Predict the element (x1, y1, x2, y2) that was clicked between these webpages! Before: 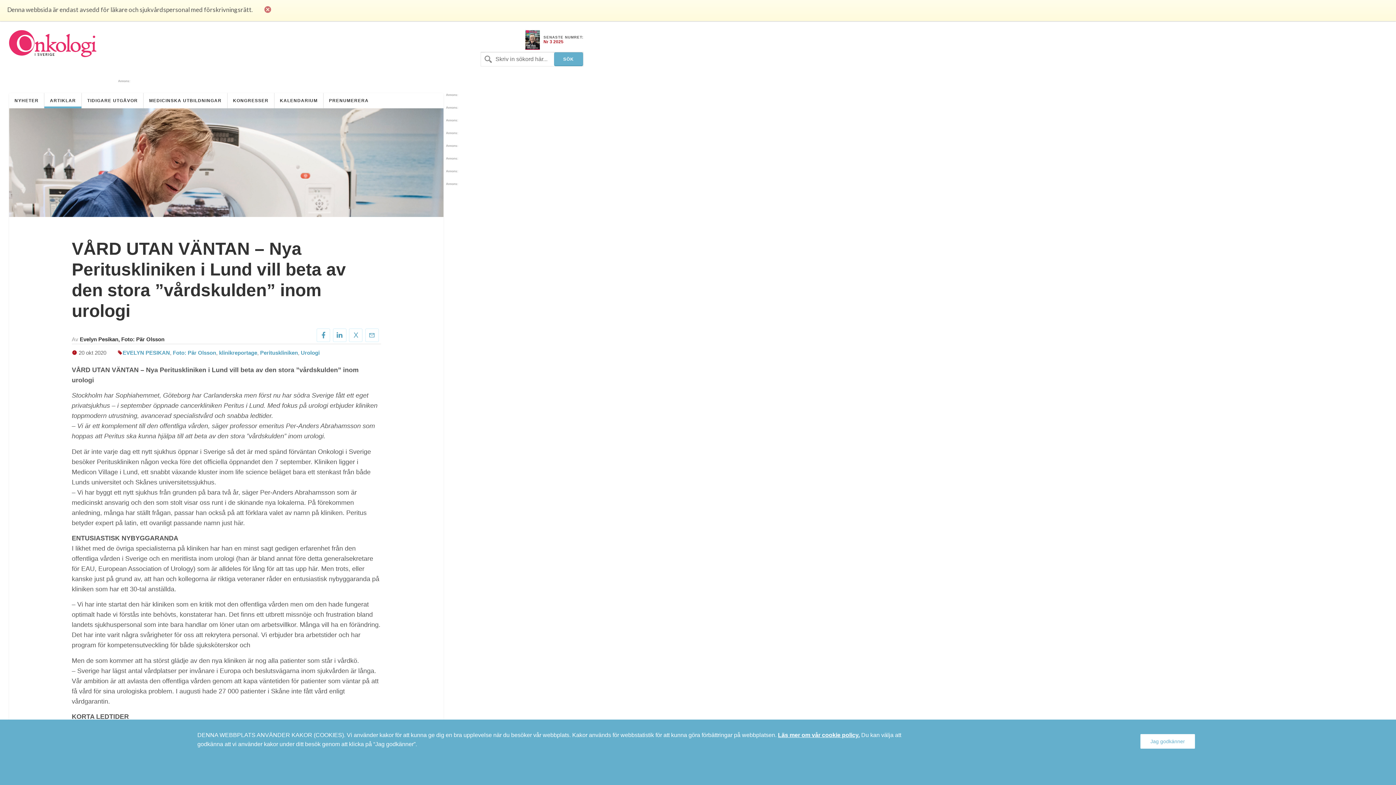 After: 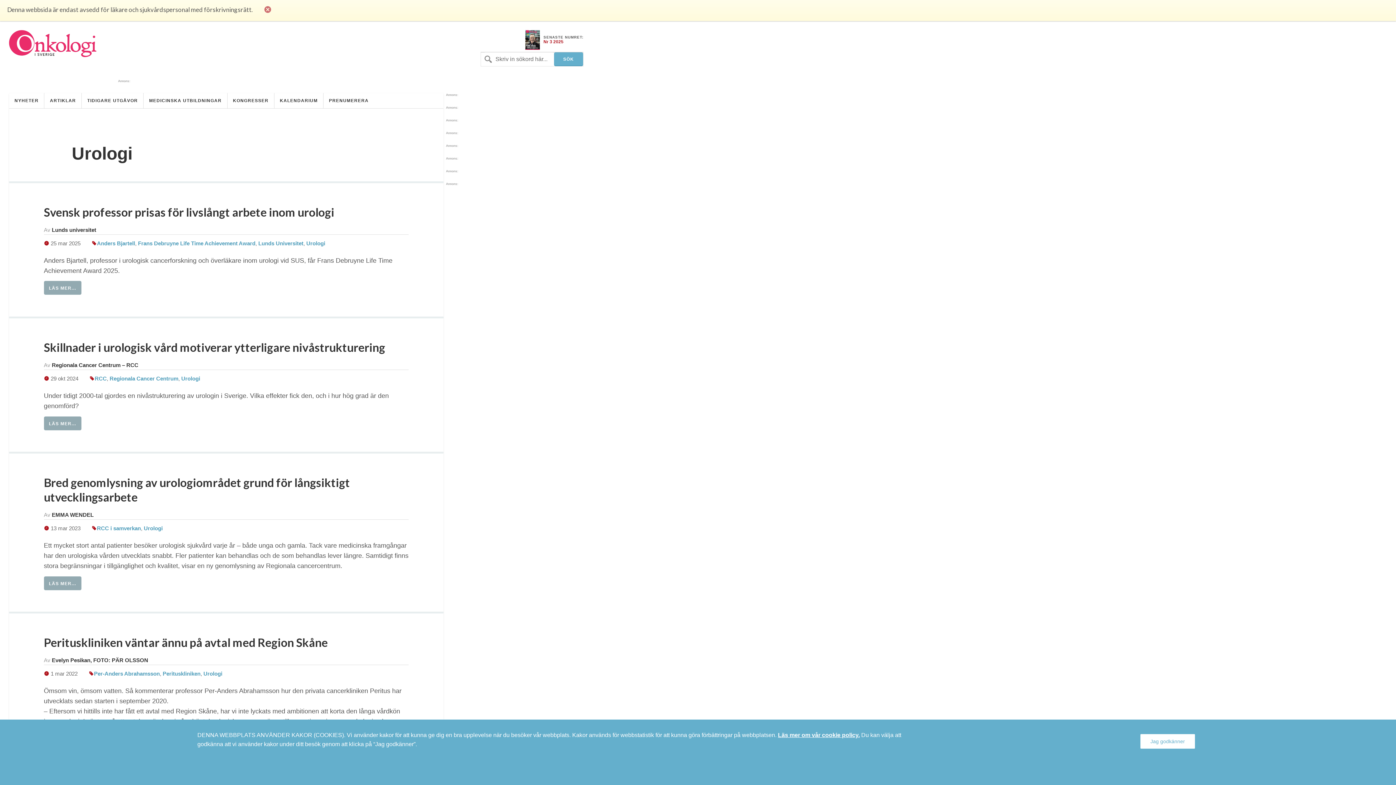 Action: bbox: (300, 349, 319, 355) label: Urologi